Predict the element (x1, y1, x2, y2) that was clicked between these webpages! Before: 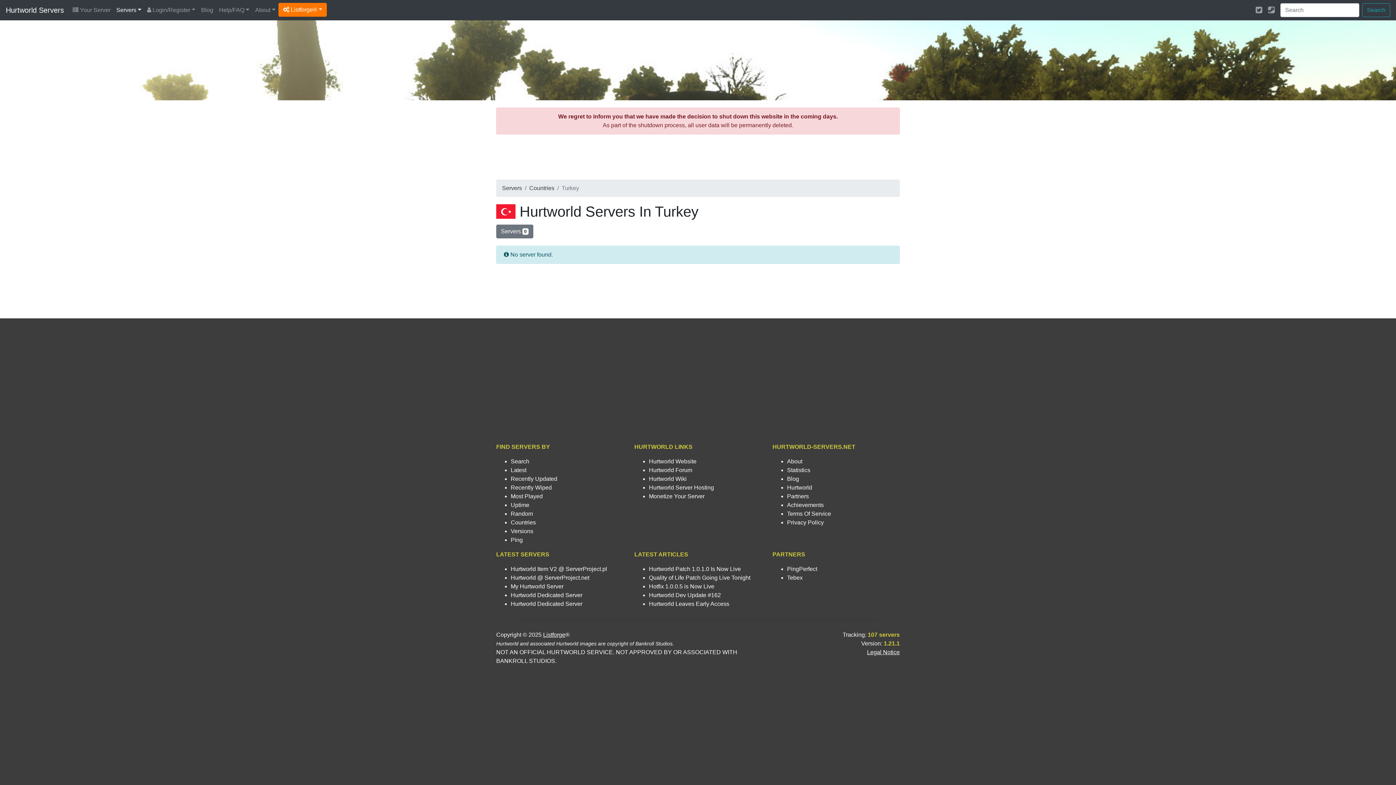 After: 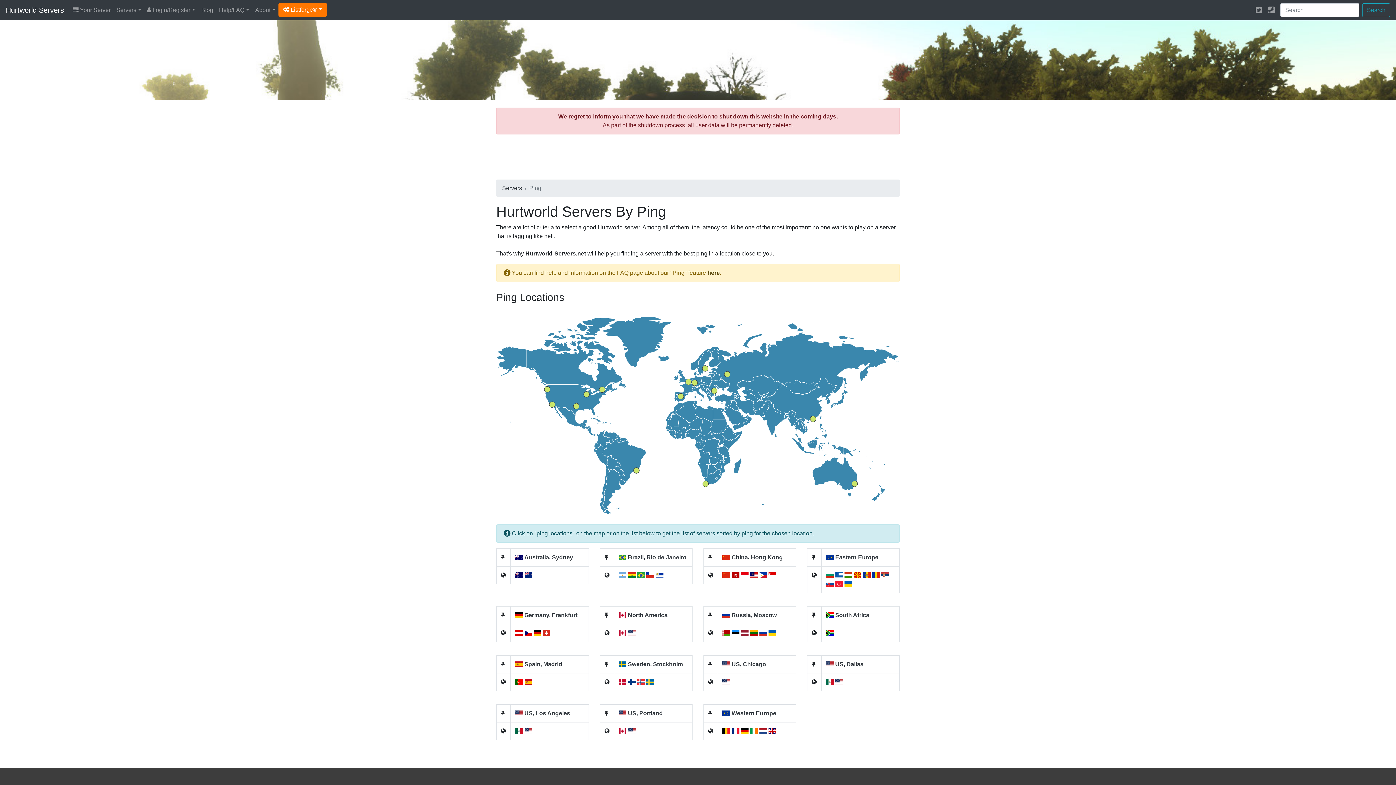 Action: bbox: (510, 537, 522, 543) label: Ping